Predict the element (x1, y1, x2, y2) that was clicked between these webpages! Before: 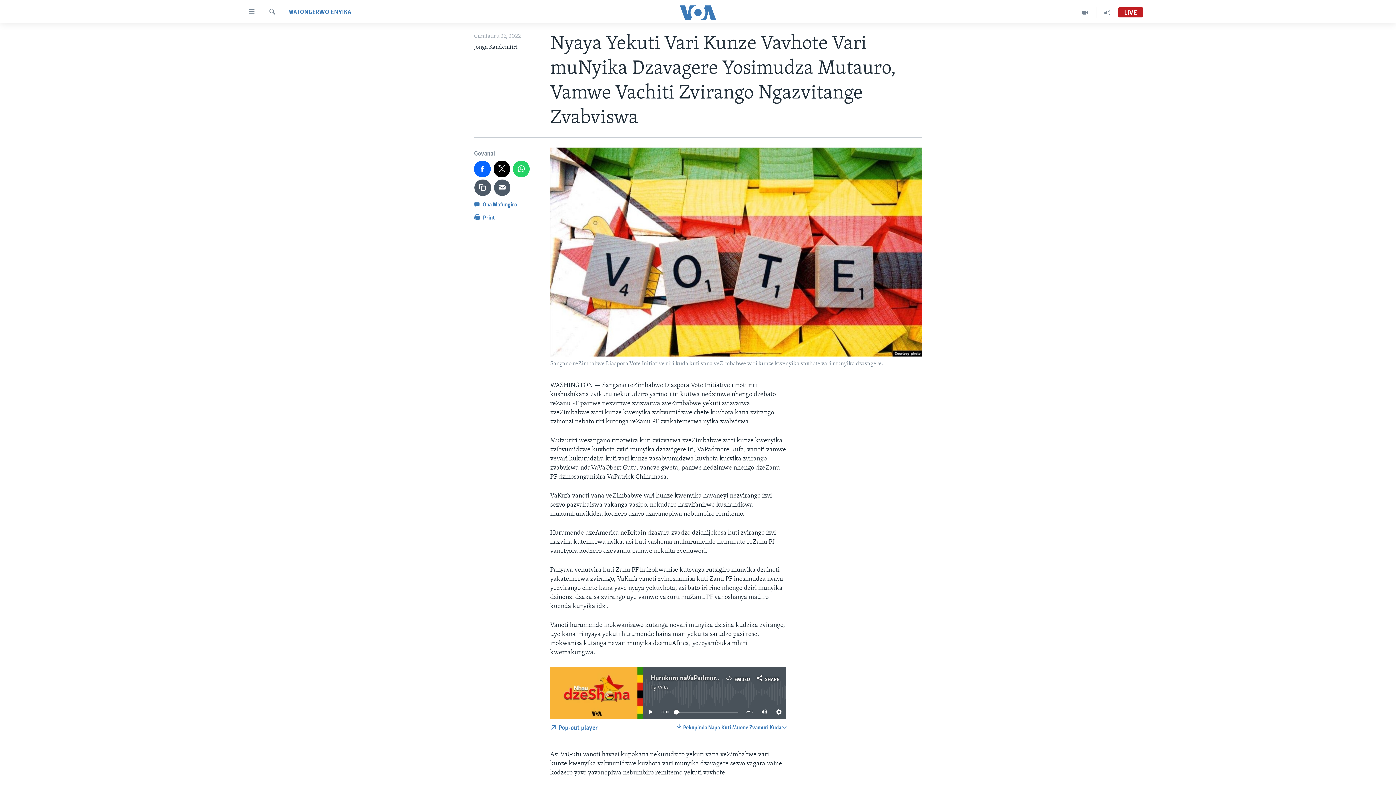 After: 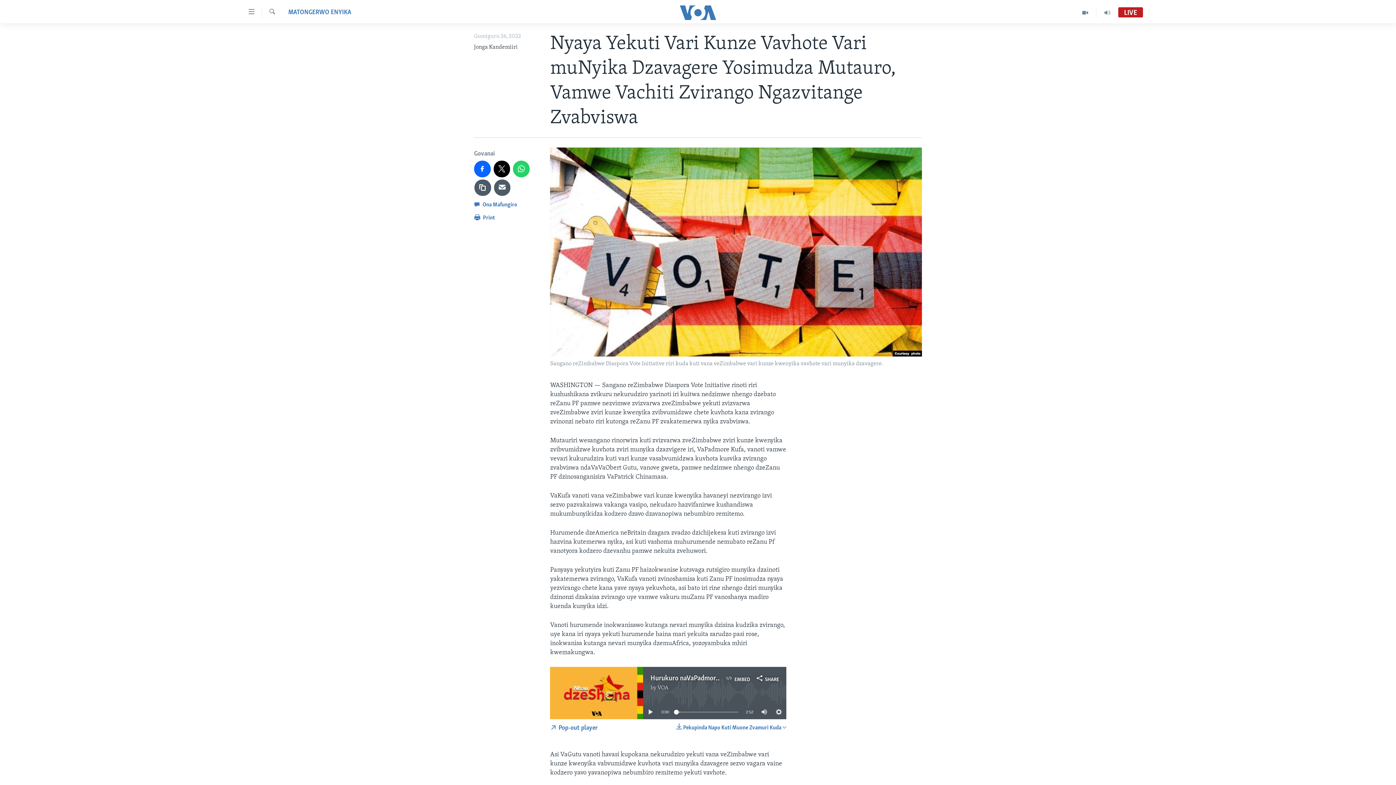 Action: label: Hurukuro naVaPadmore Kufa bbox: (650, 675, 734, 682)